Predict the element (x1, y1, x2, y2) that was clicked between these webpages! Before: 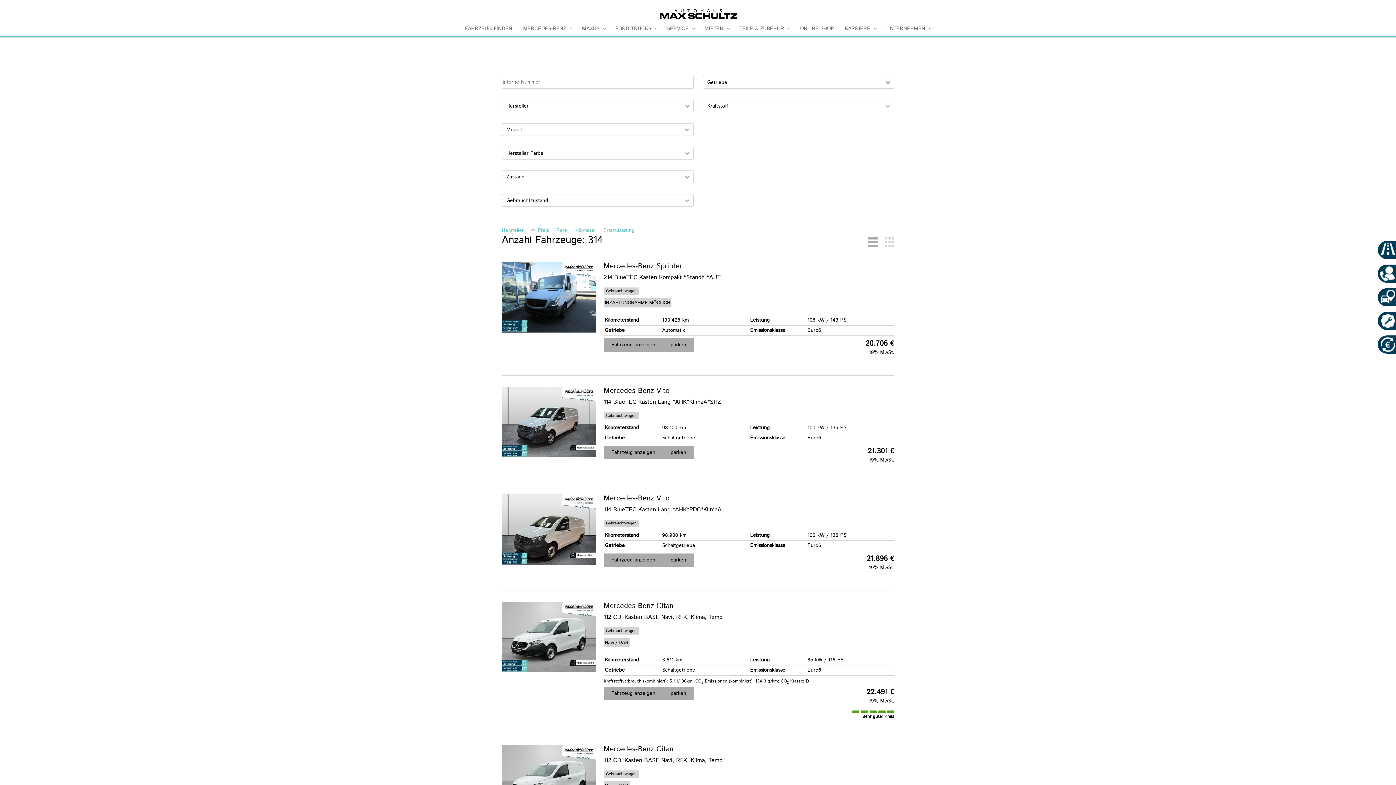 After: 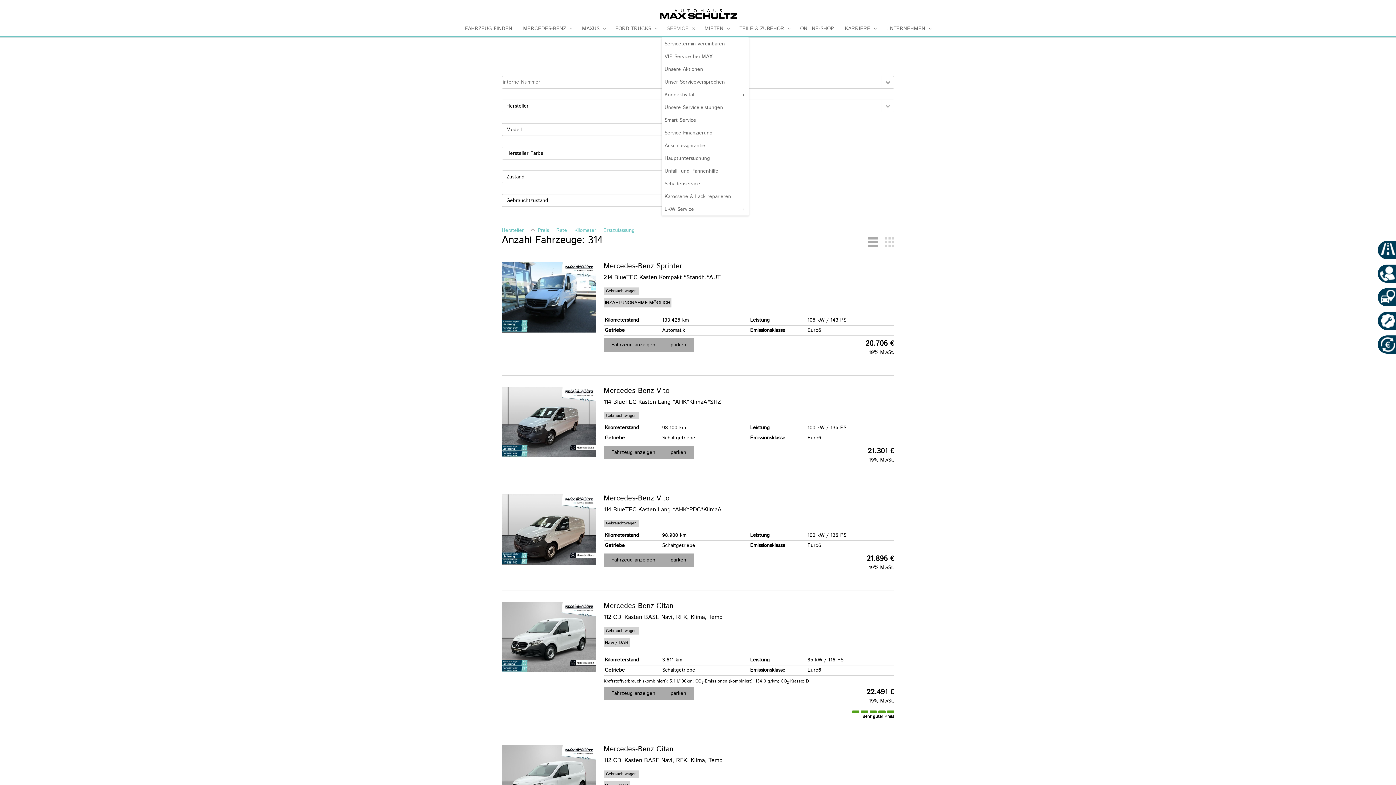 Action: bbox: (661, 25, 699, 47) label: SERVICE